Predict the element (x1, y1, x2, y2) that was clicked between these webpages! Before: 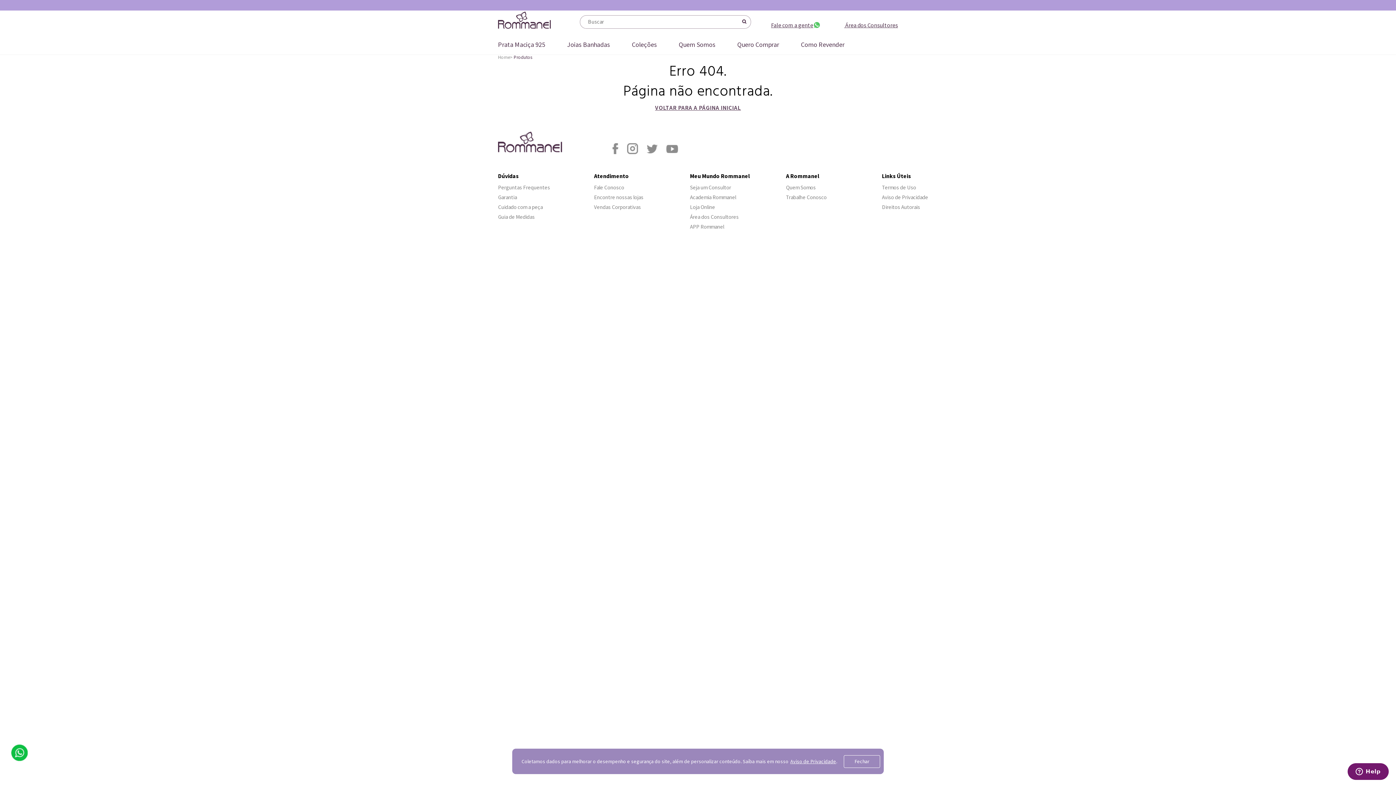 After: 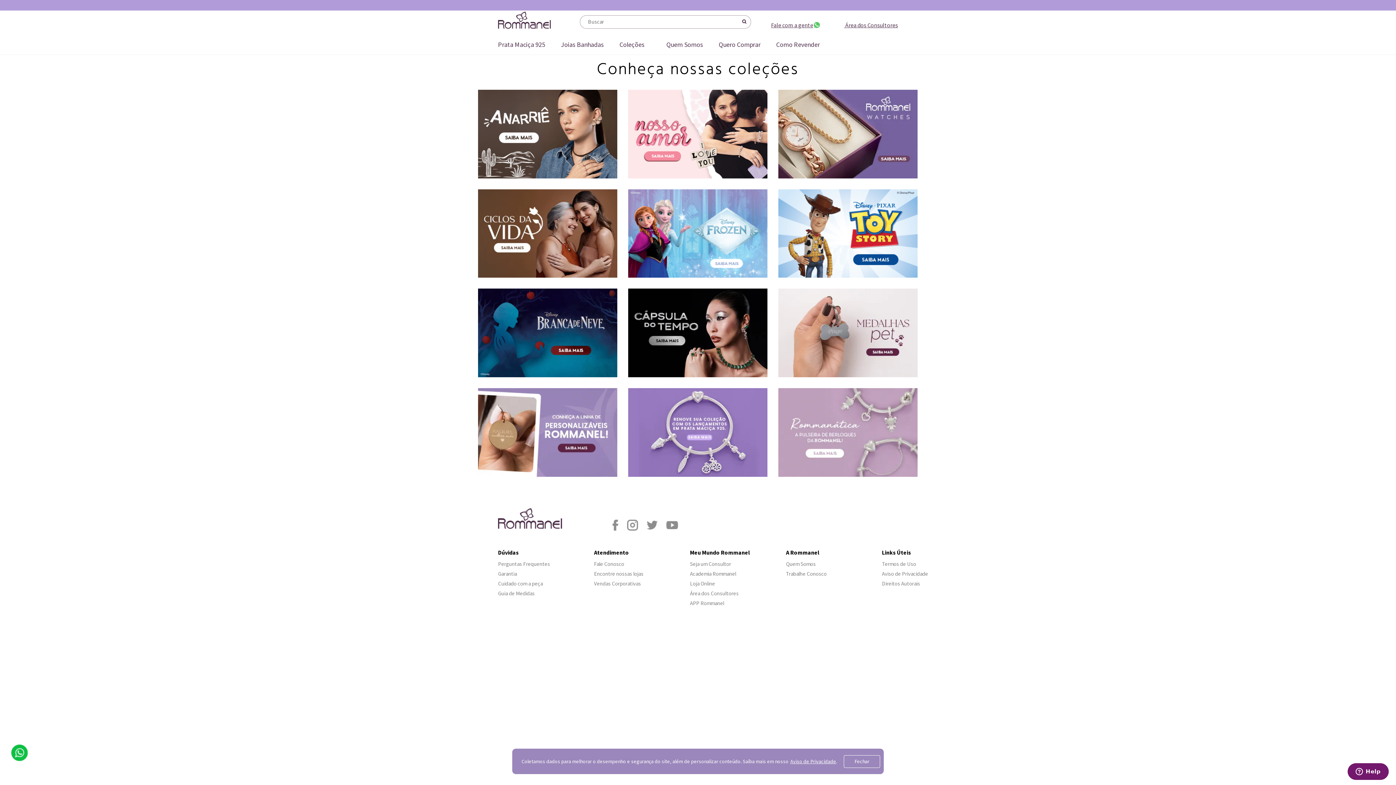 Action: bbox: (632, 40, 663, 48) label: Coleções